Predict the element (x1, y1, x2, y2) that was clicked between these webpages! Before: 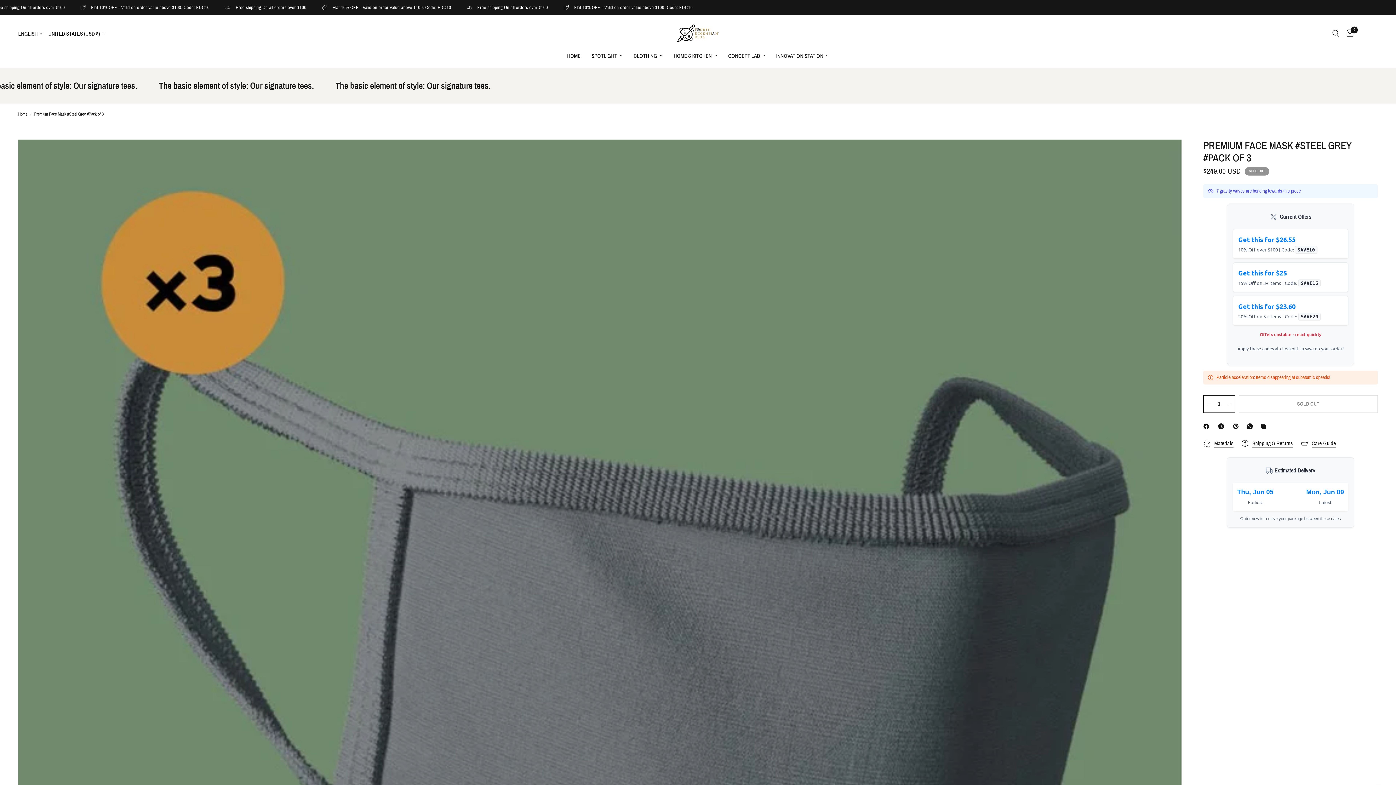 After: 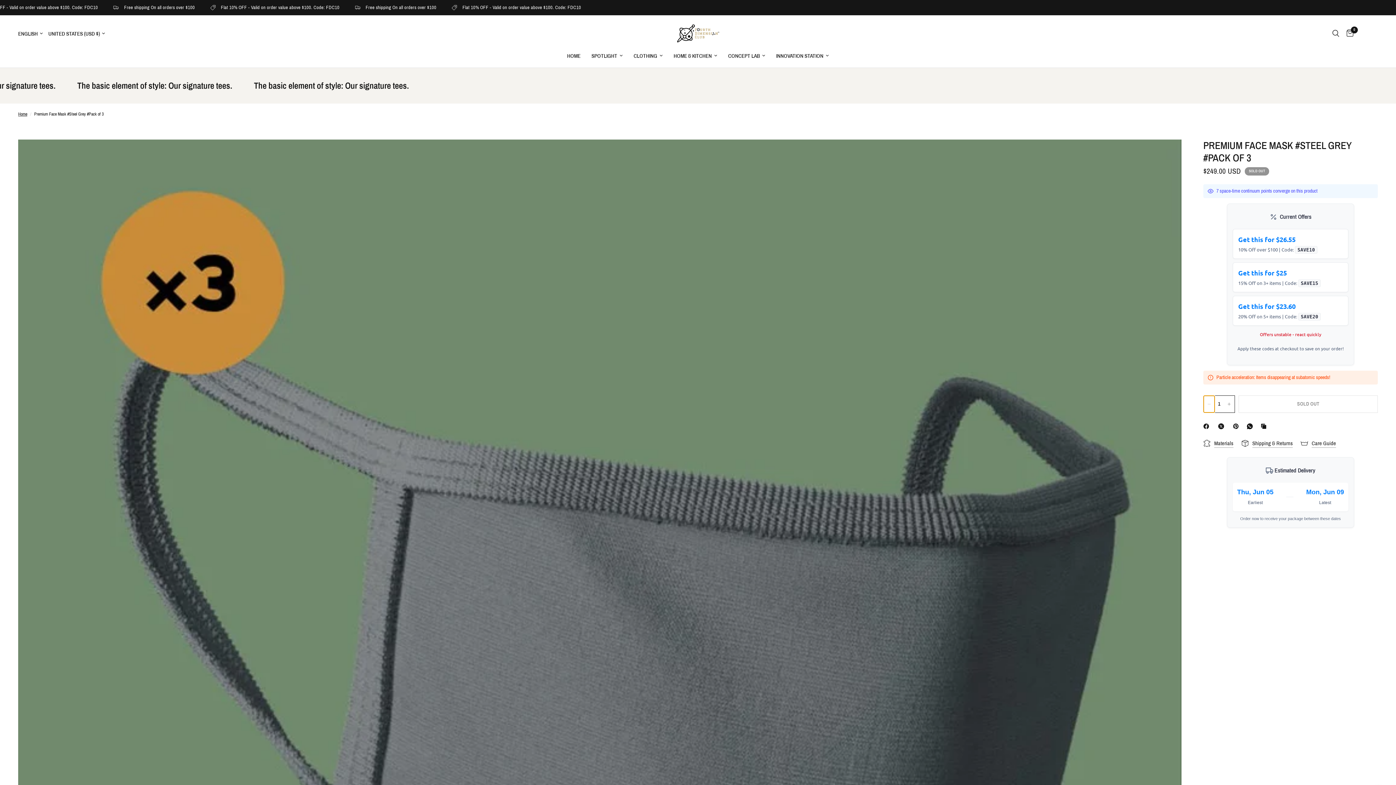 Action: bbox: (1204, 396, 1214, 412) label: Decrease quantity for Premium Face Mask #Steel Grey #Pack of 3